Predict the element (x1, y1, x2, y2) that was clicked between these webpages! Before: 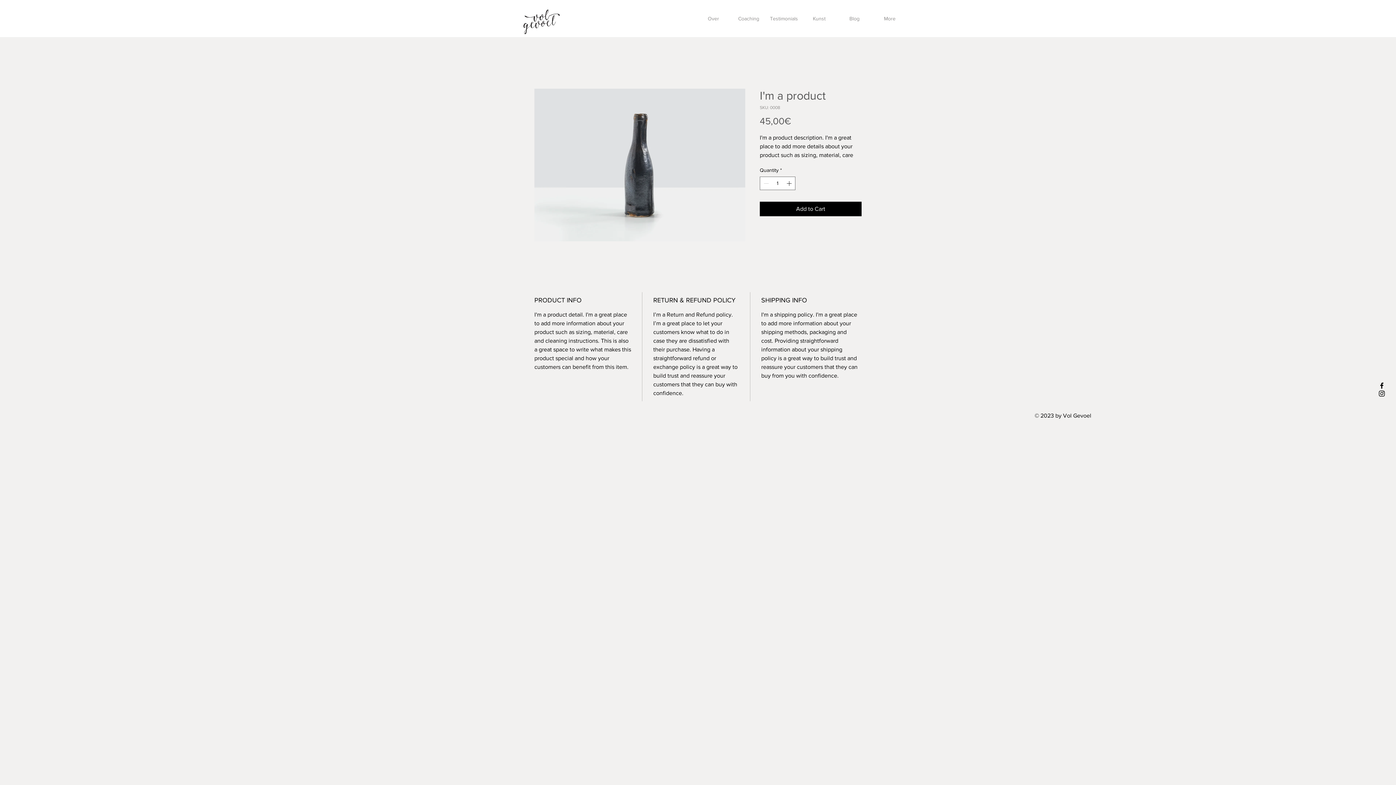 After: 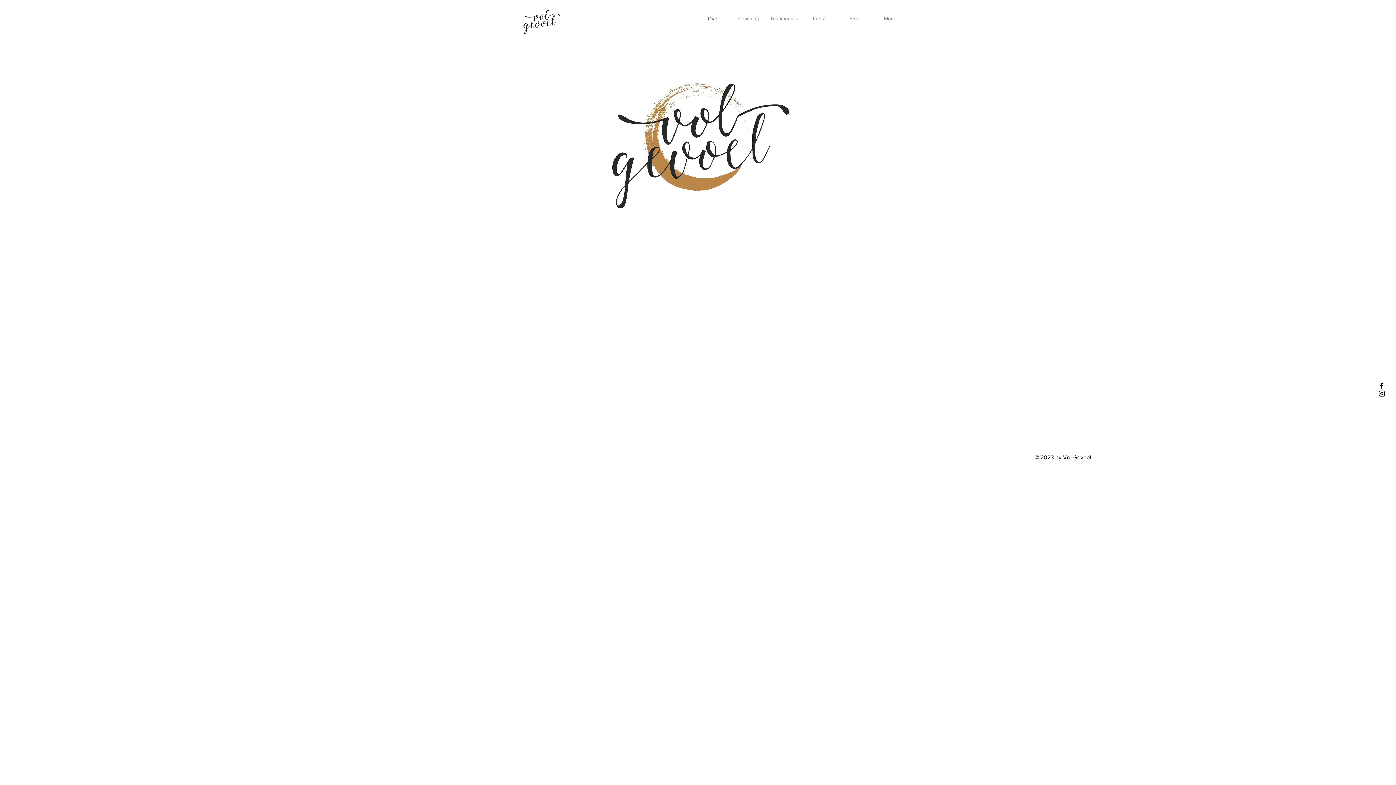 Action: label: Over bbox: (696, 9, 731, 27)